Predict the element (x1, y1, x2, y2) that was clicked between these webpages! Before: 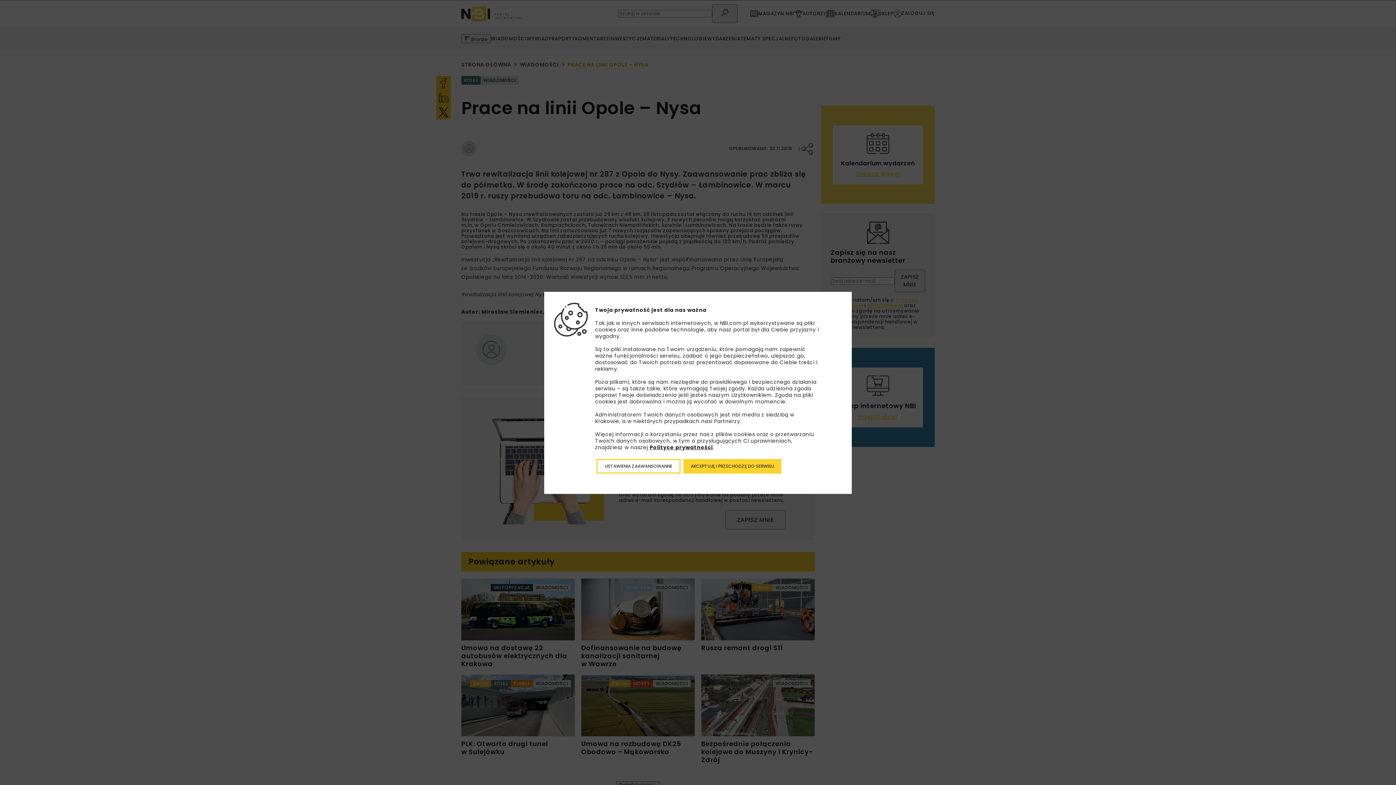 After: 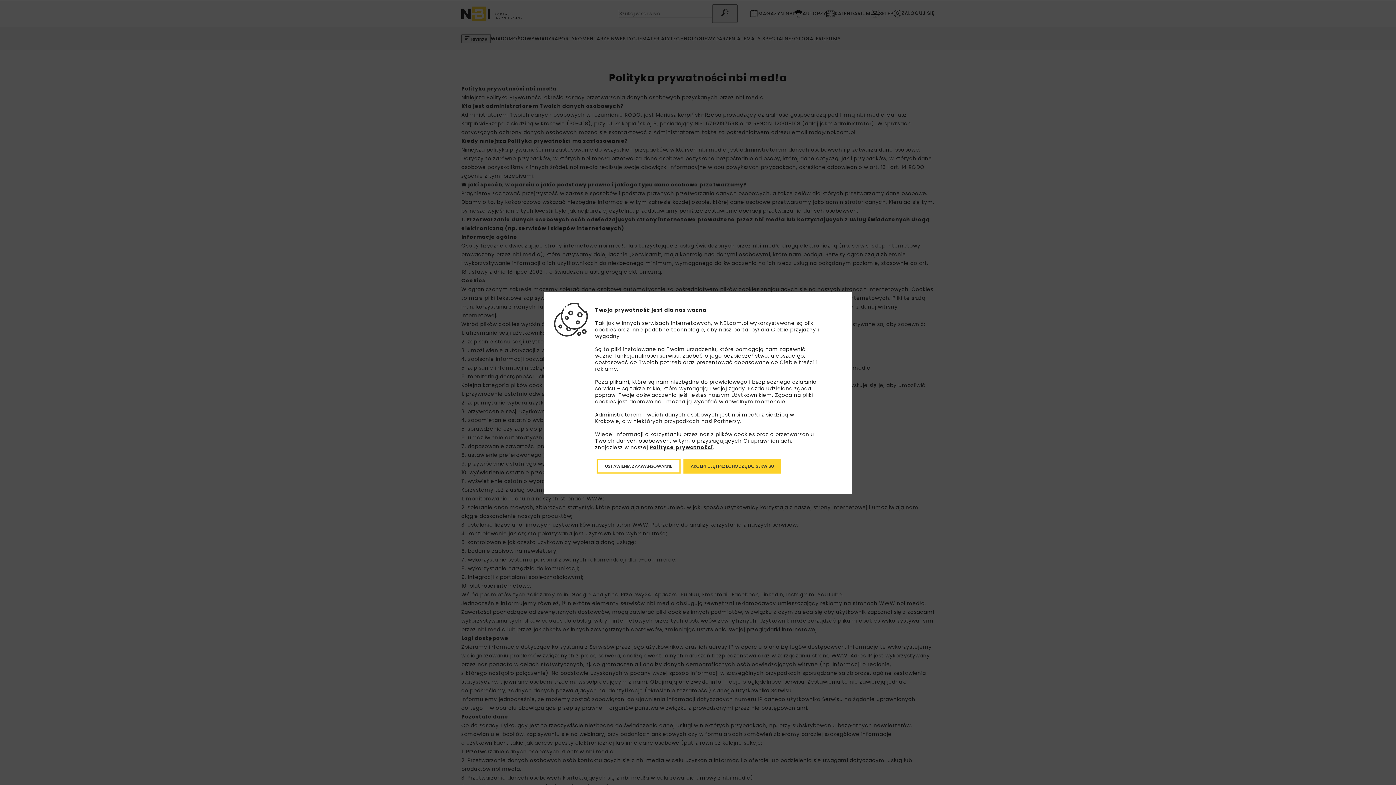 Action: label: Polityce prywatności bbox: (649, 443, 713, 451)